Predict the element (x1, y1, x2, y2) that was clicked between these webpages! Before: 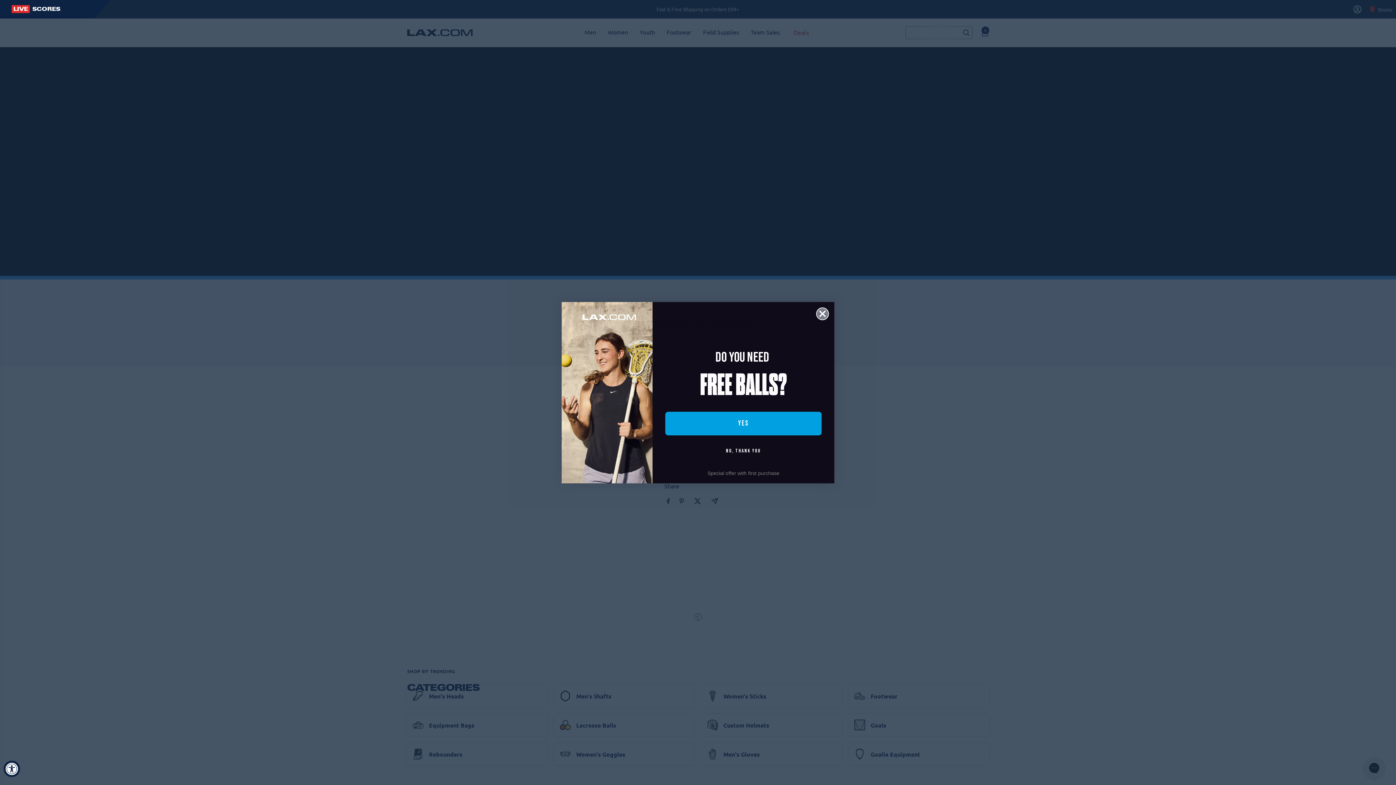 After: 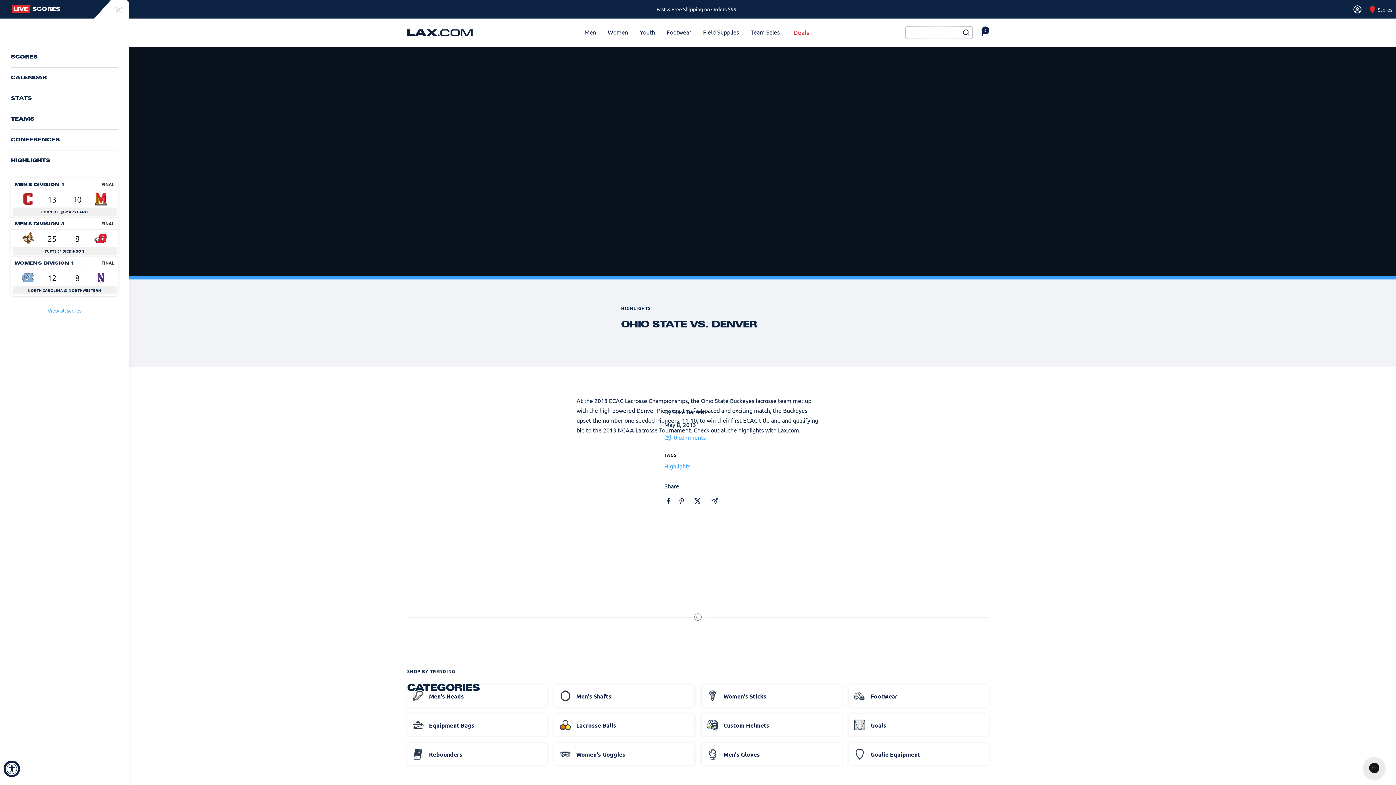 Action: label: Lacrosse Menu Button bbox: (0, 0, 110, 18)